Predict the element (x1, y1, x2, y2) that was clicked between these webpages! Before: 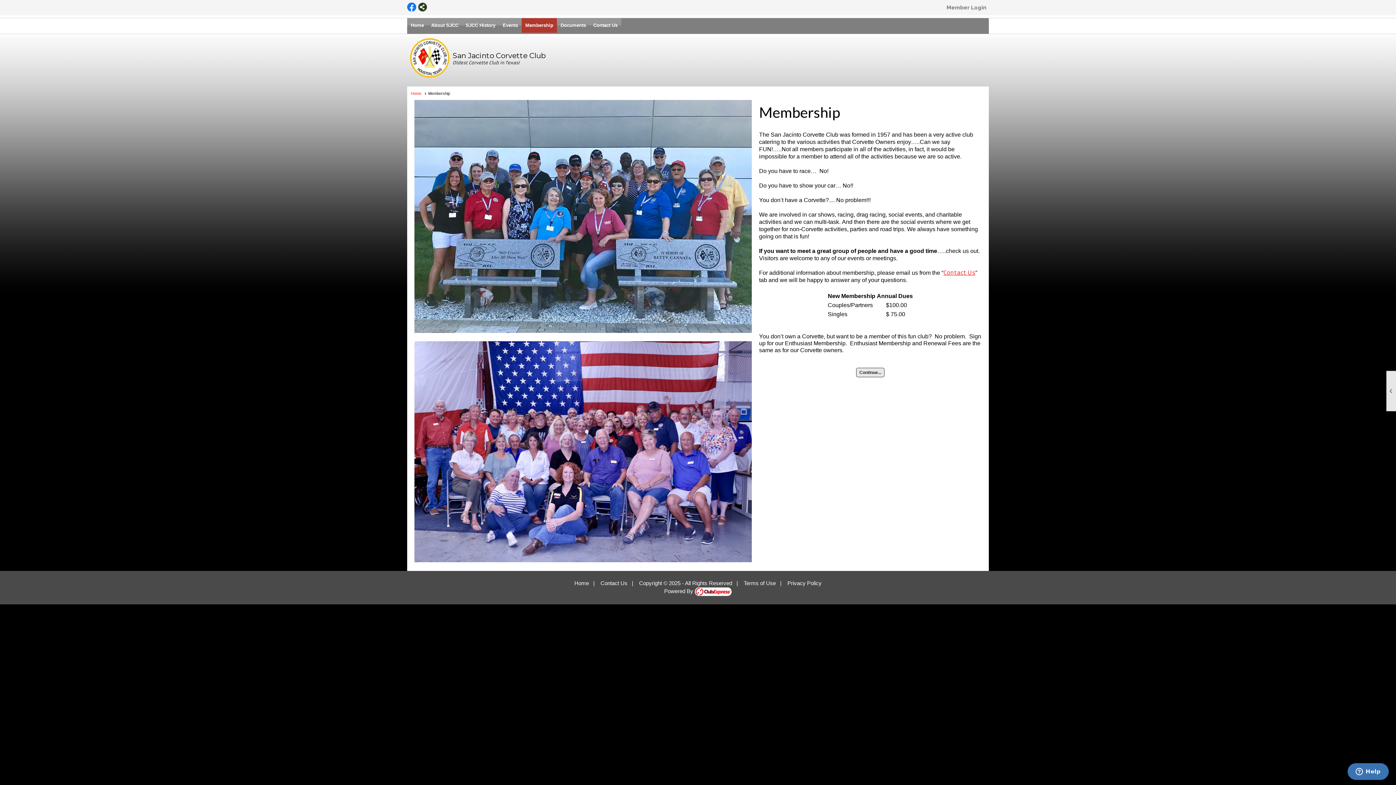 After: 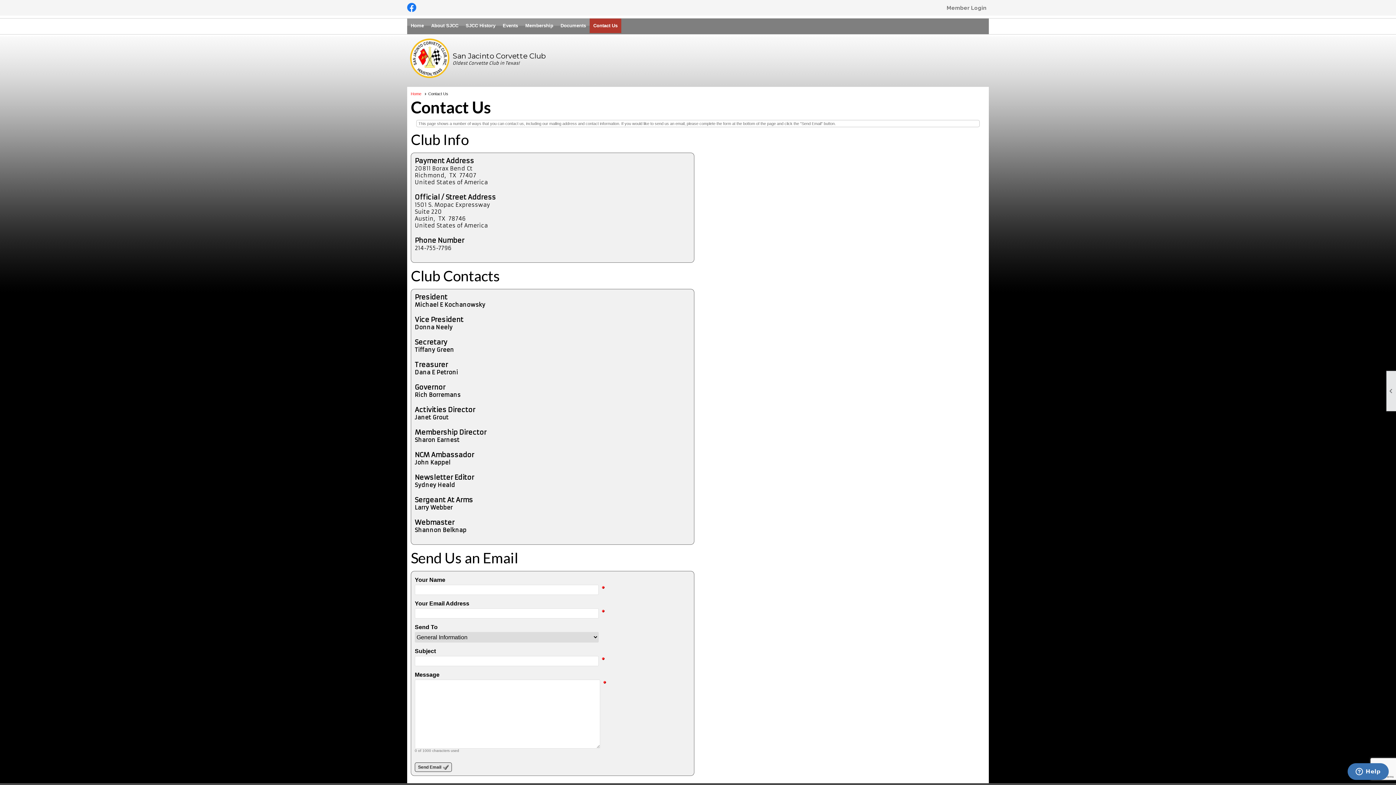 Action: label: Contact Us bbox: (600, 580, 627, 586)